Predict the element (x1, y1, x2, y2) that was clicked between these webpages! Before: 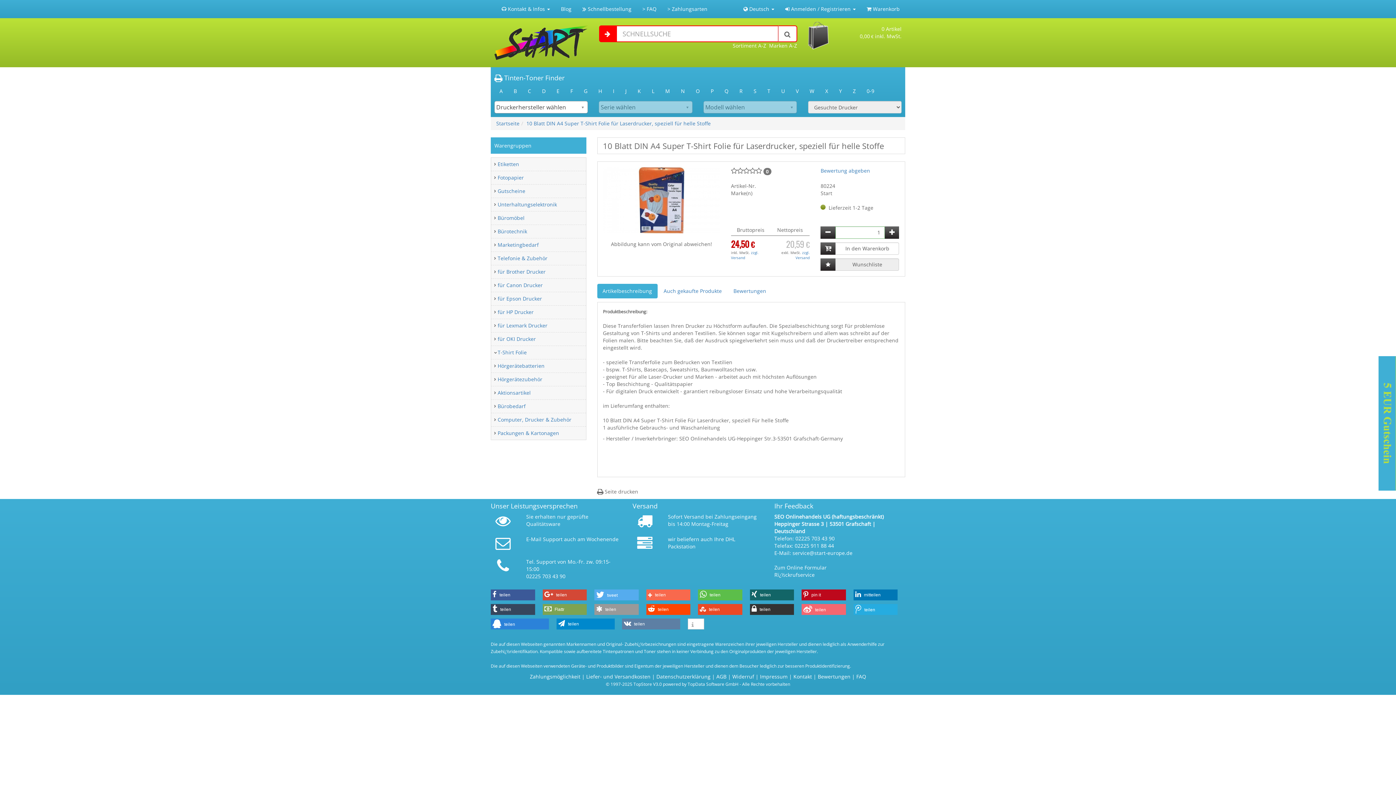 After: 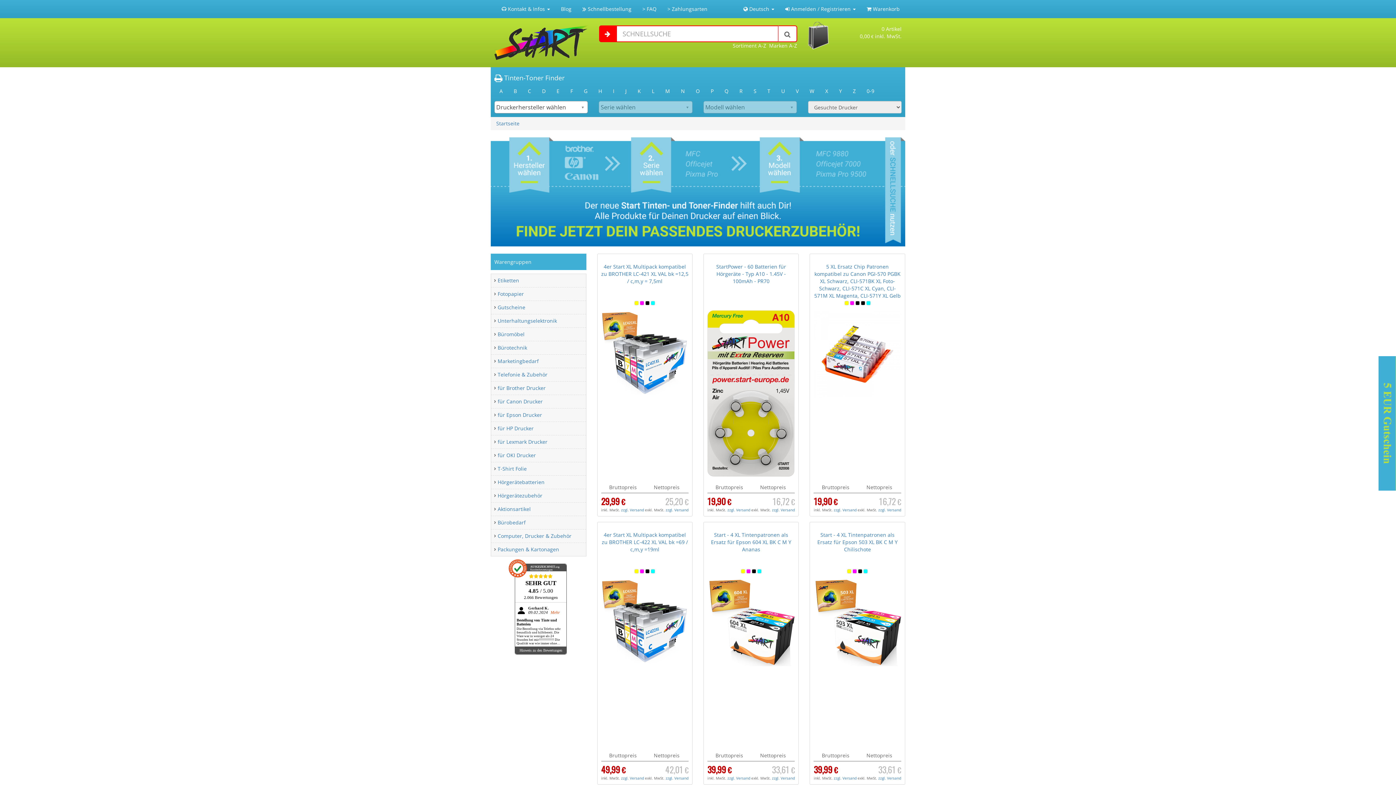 Action: label: Startseite bbox: (496, 120, 519, 127)